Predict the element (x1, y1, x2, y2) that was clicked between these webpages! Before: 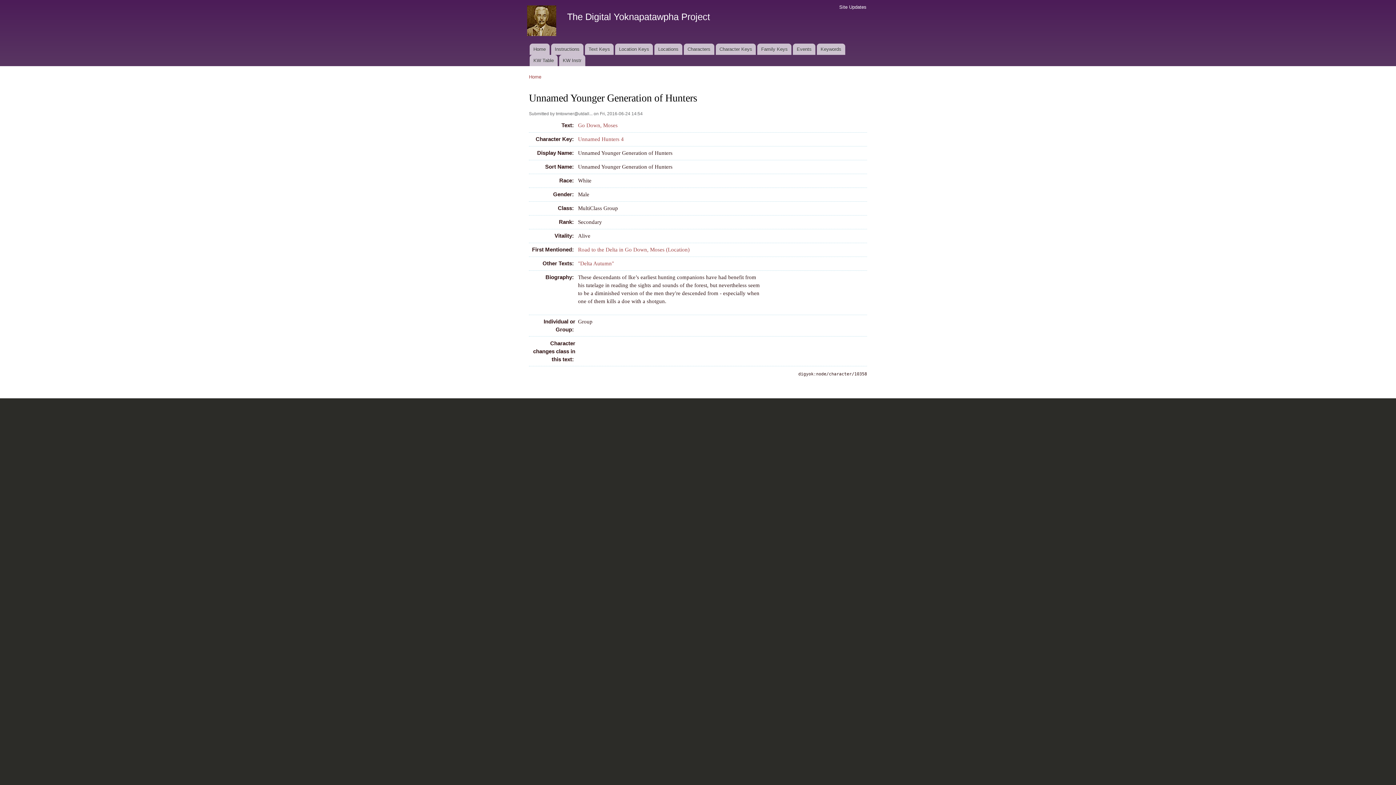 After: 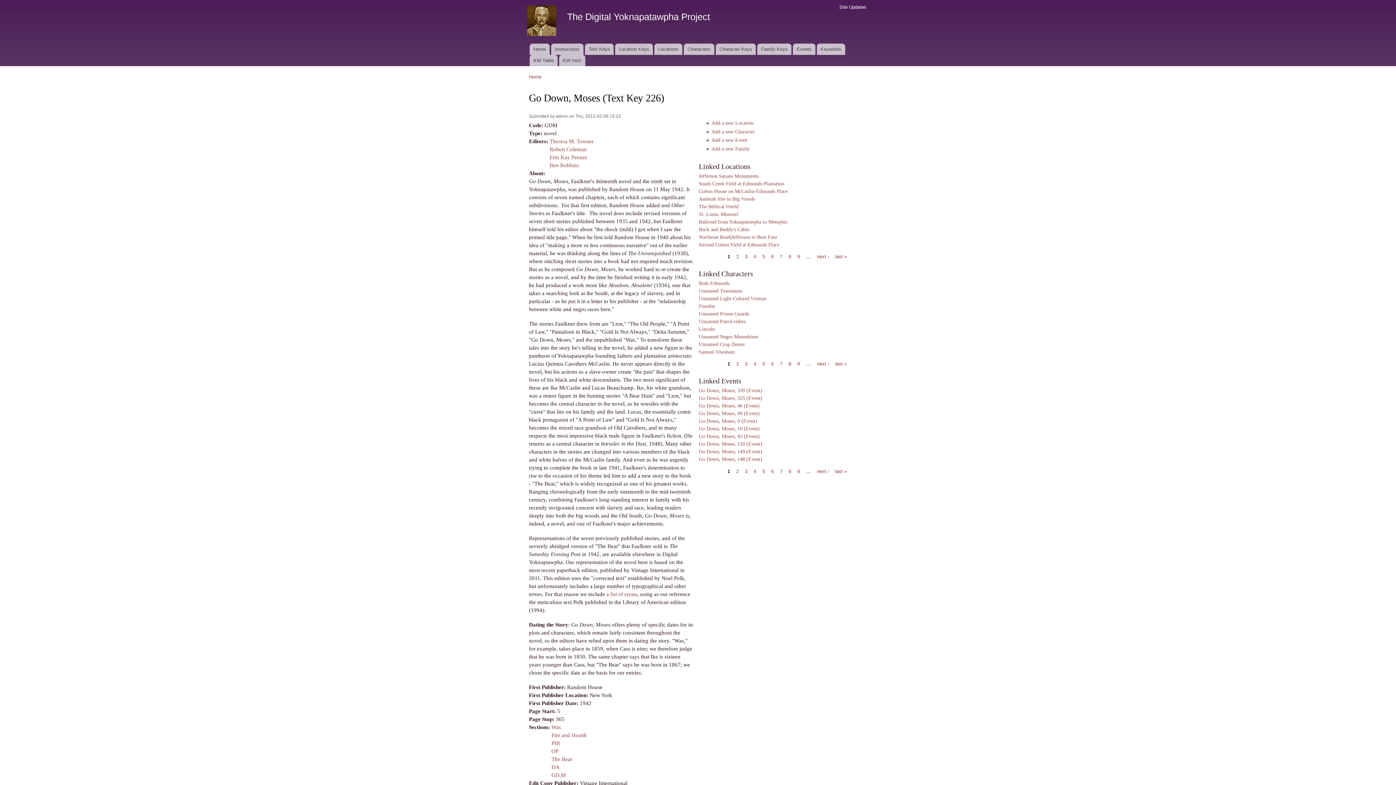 Action: bbox: (578, 122, 617, 128) label: Go Down, Moses